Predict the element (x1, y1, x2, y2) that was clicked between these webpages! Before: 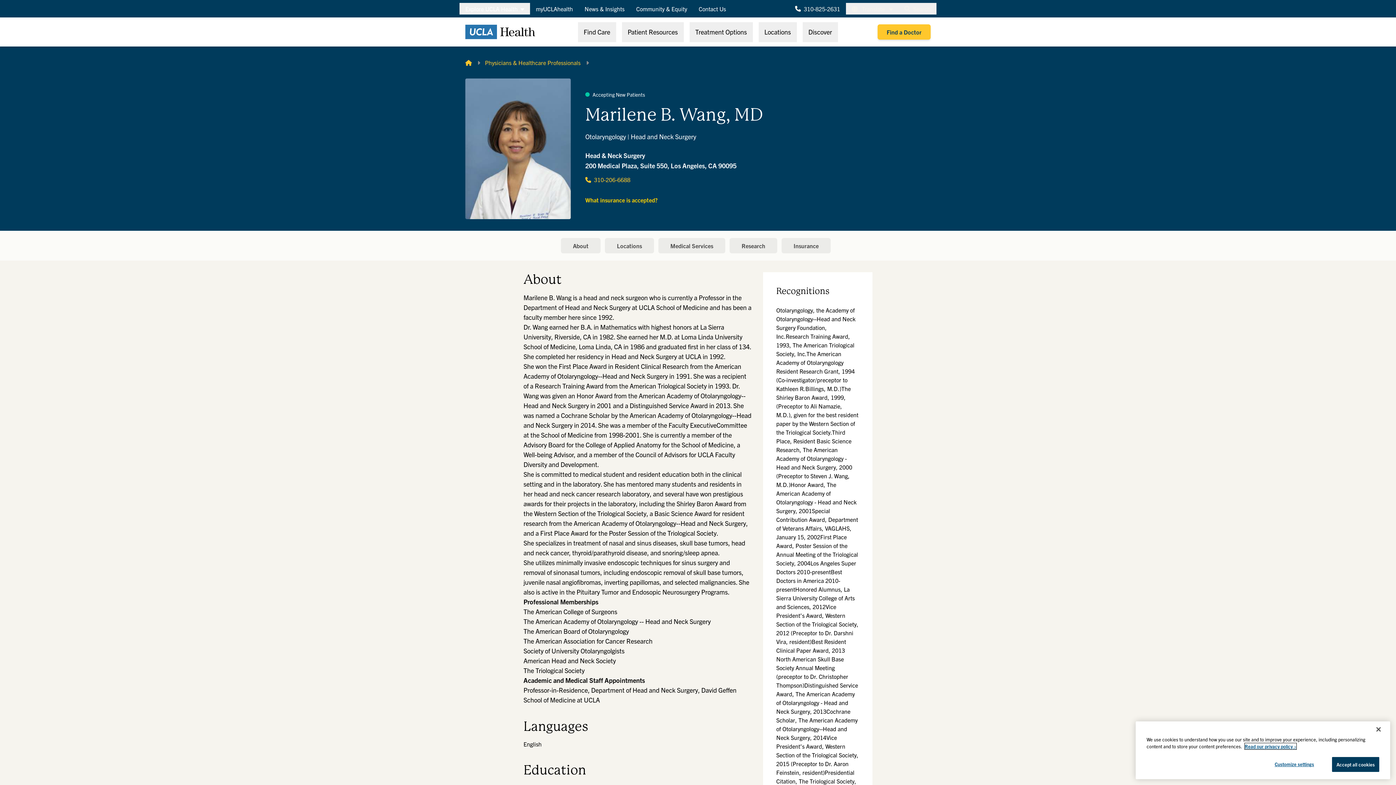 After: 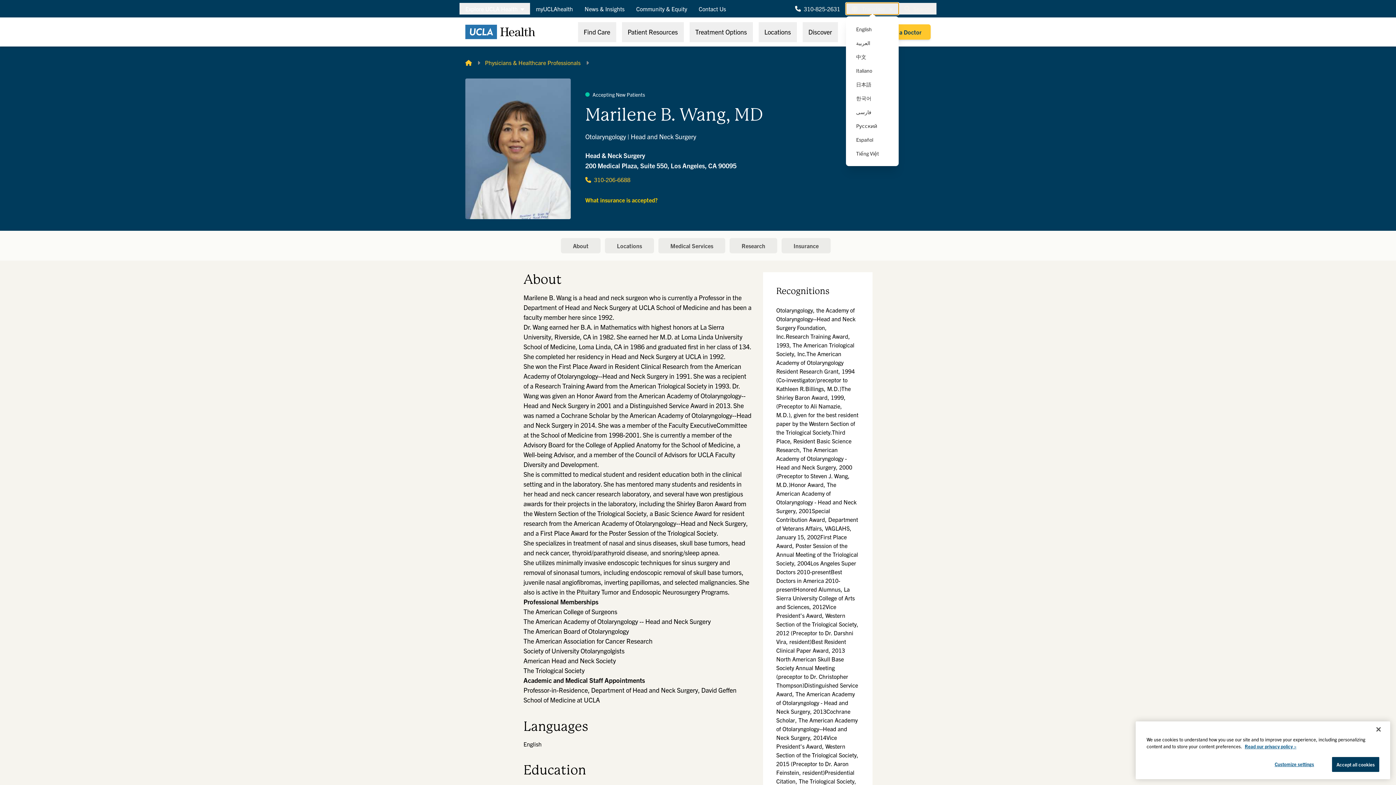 Action: label:  Translate  bbox: (846, 2, 898, 14)